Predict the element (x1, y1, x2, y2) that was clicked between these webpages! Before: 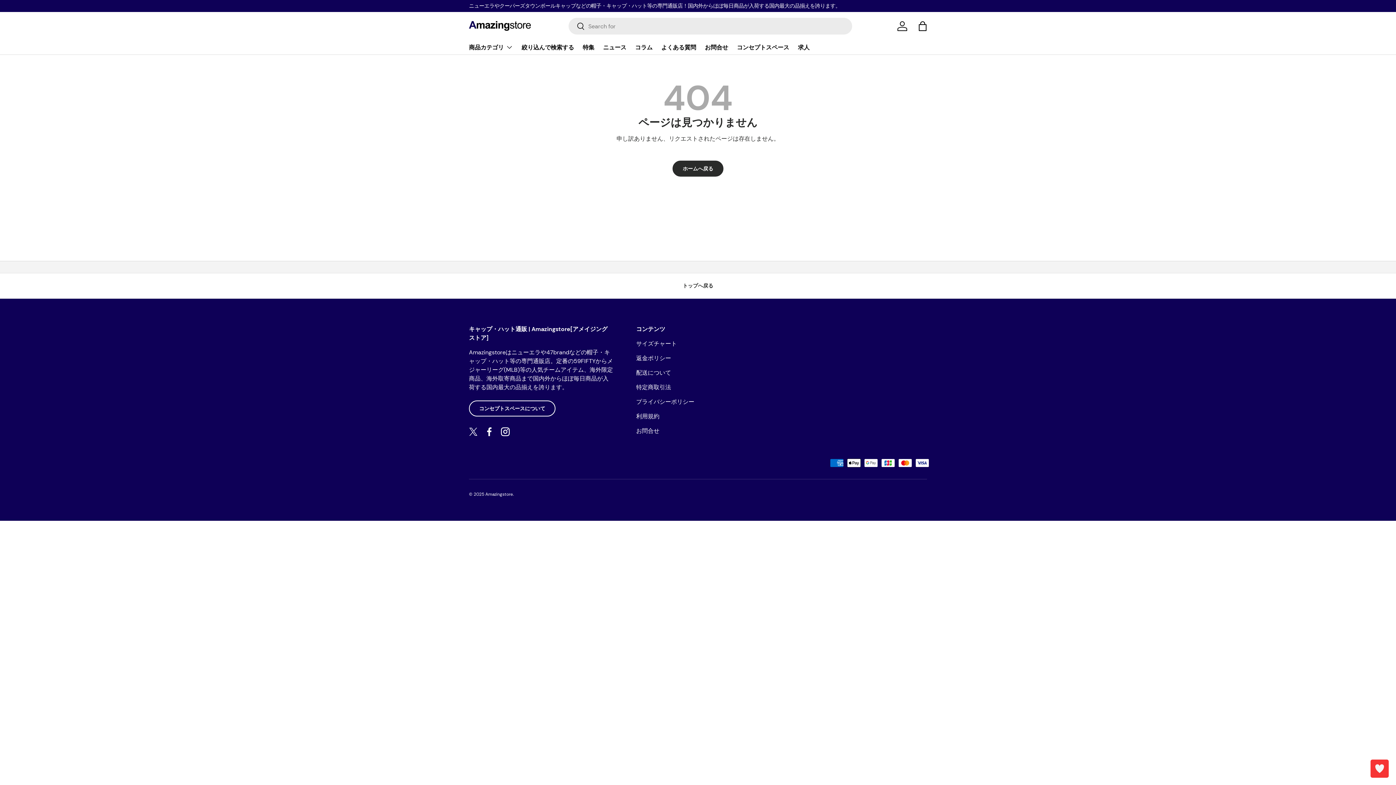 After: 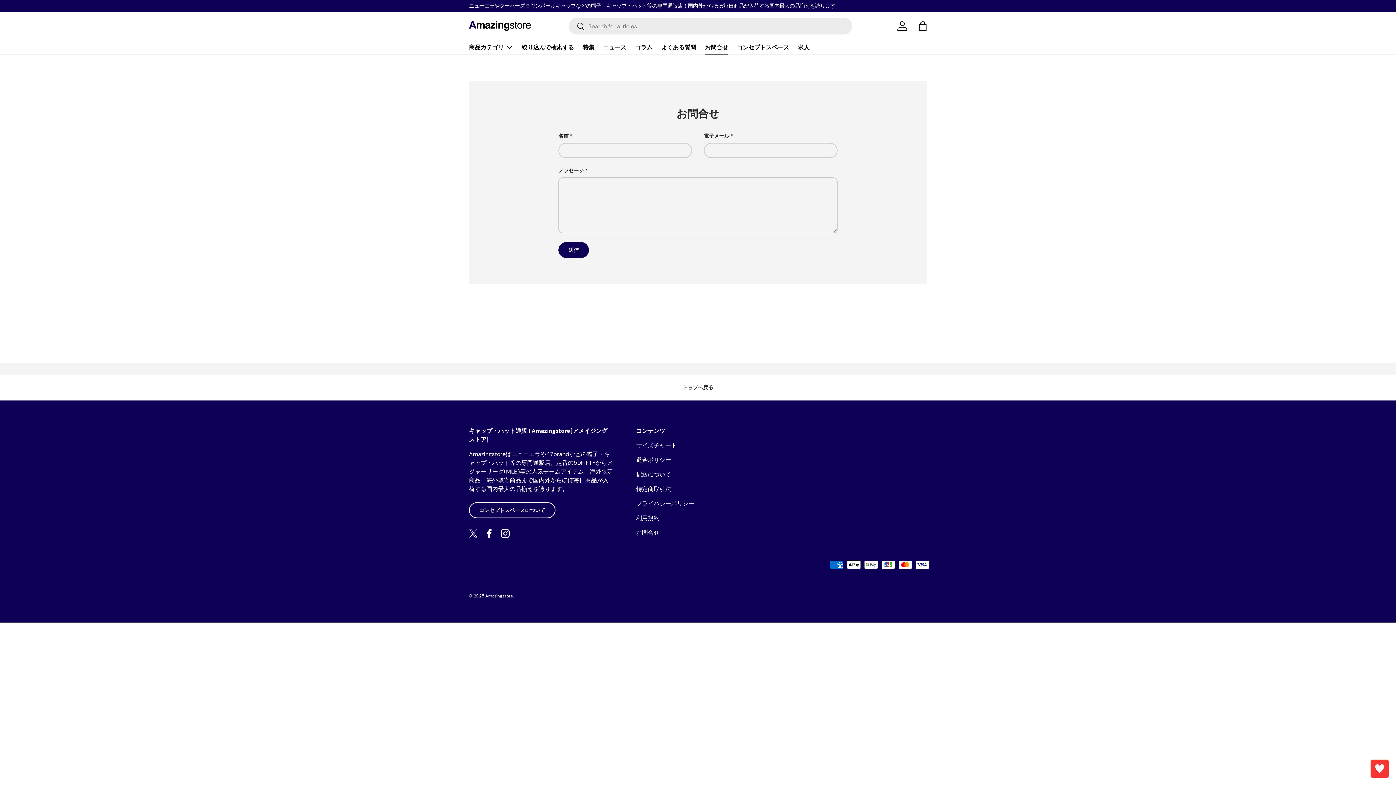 Action: bbox: (636, 427, 659, 435) label: お問合せ